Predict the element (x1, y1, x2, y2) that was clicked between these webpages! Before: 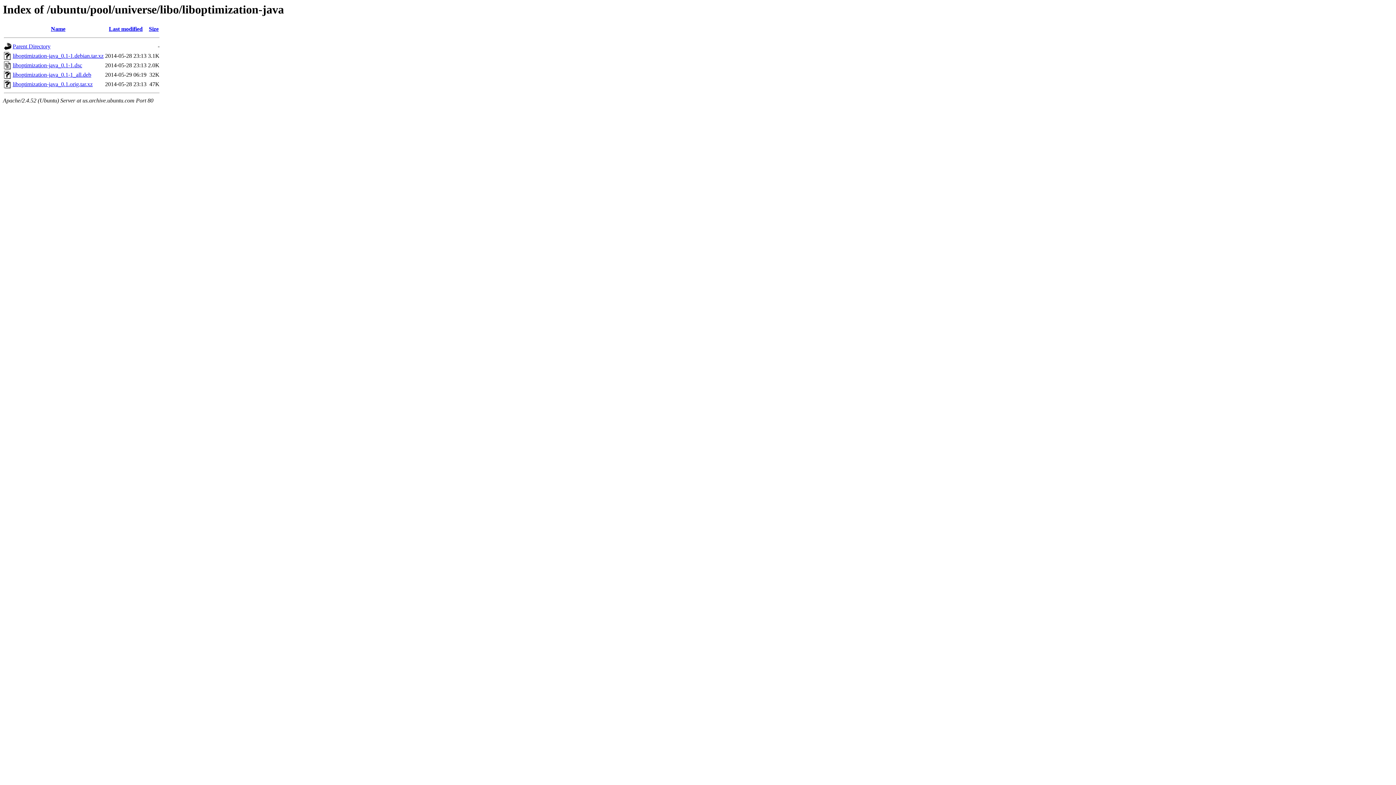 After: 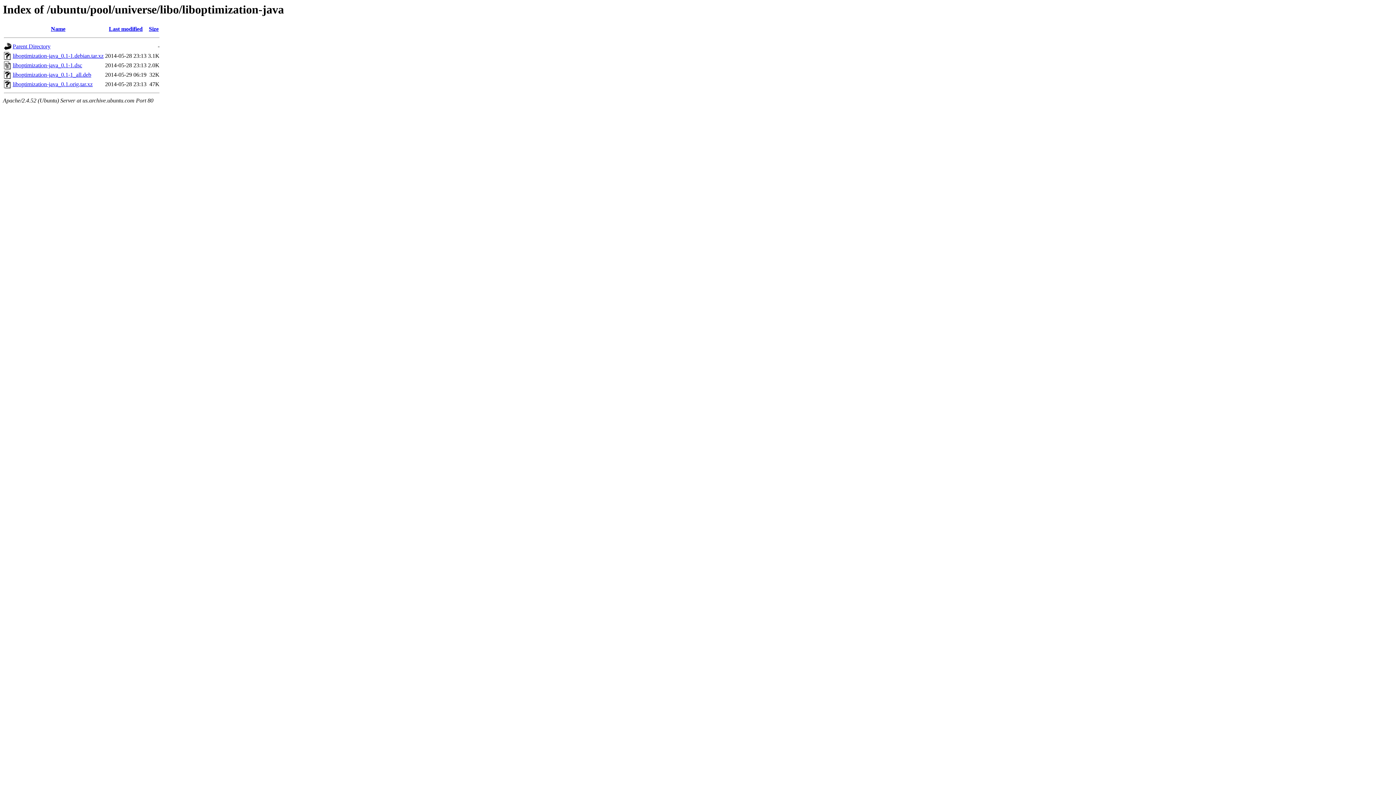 Action: bbox: (12, 52, 103, 59) label: liboptimization-java_0.1-1.debian.tar.xz